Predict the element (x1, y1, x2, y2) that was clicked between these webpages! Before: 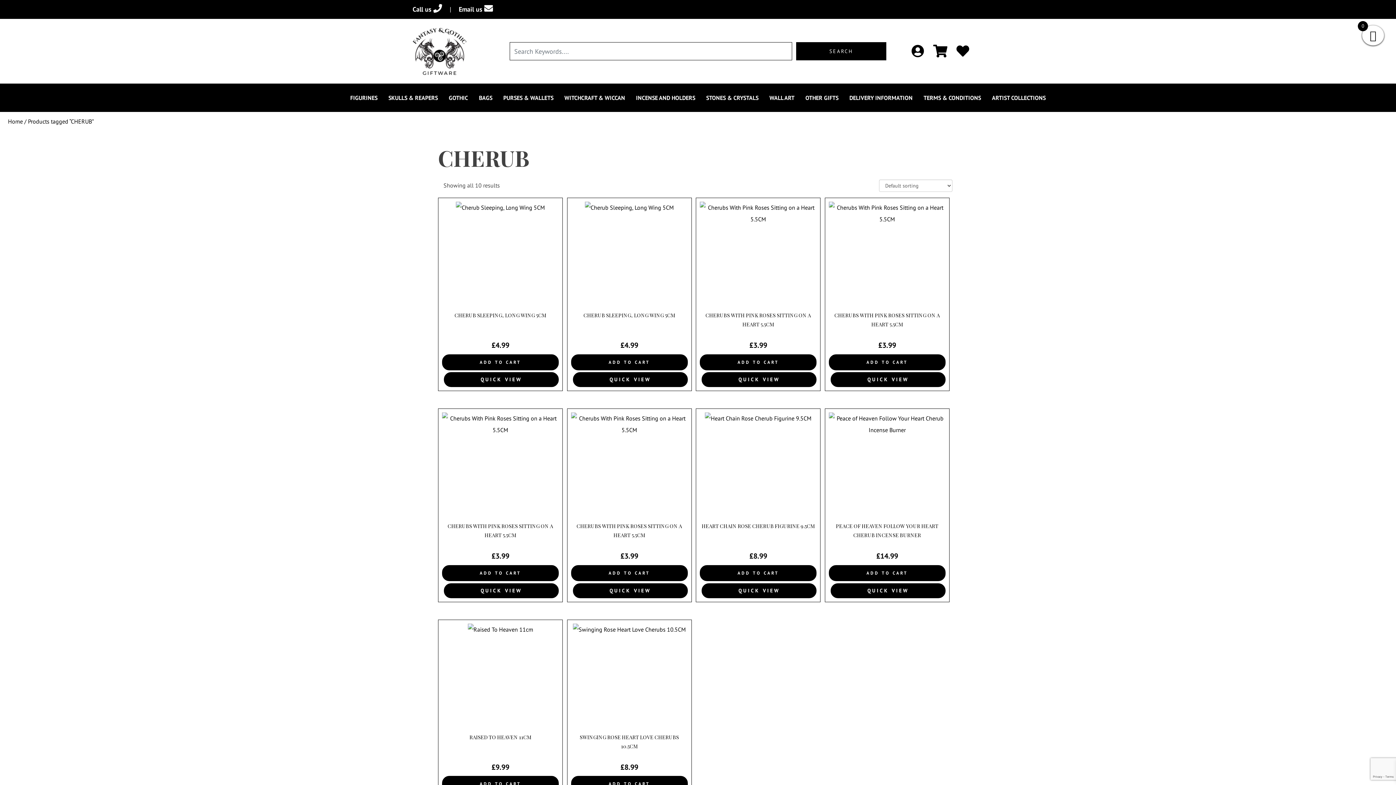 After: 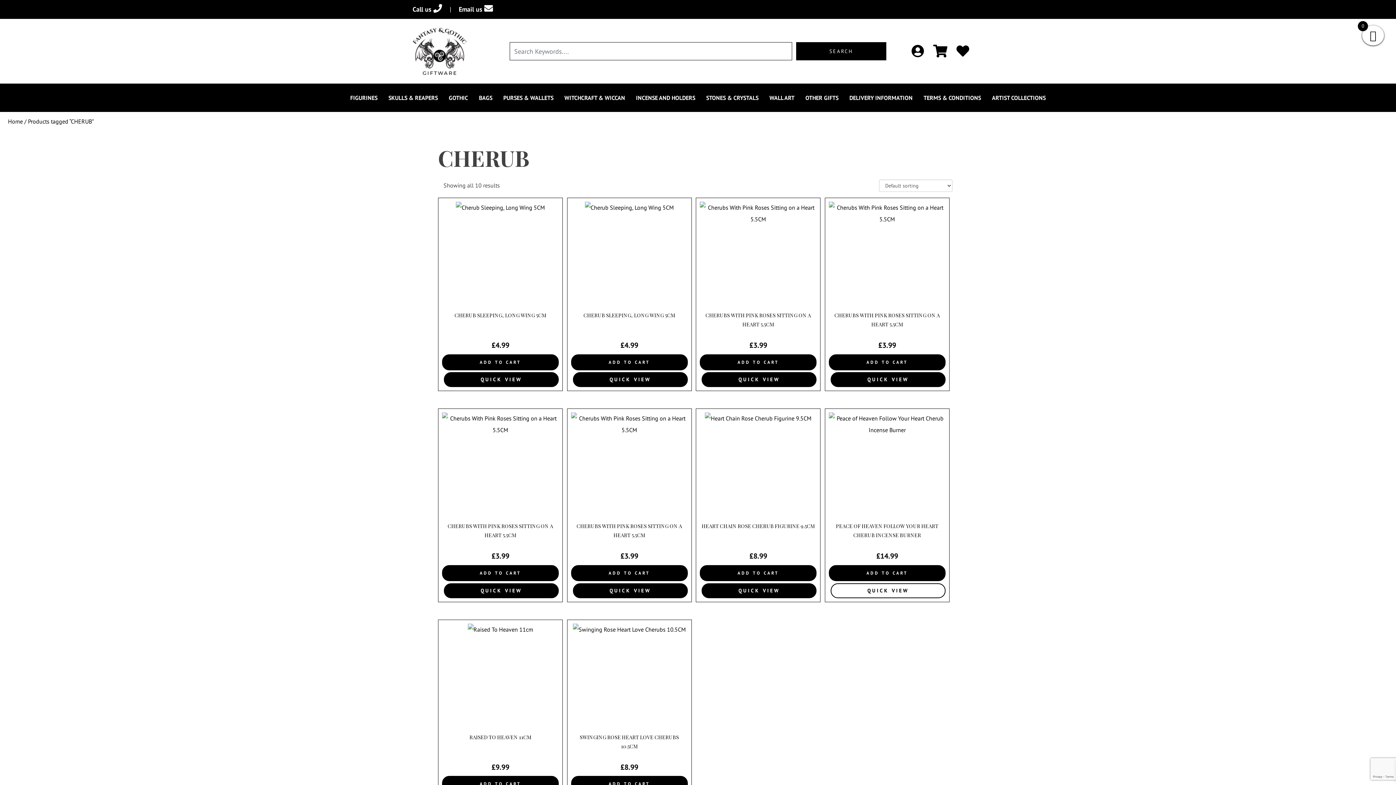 Action: bbox: (830, 583, 945, 598) label: QUICK VIEW